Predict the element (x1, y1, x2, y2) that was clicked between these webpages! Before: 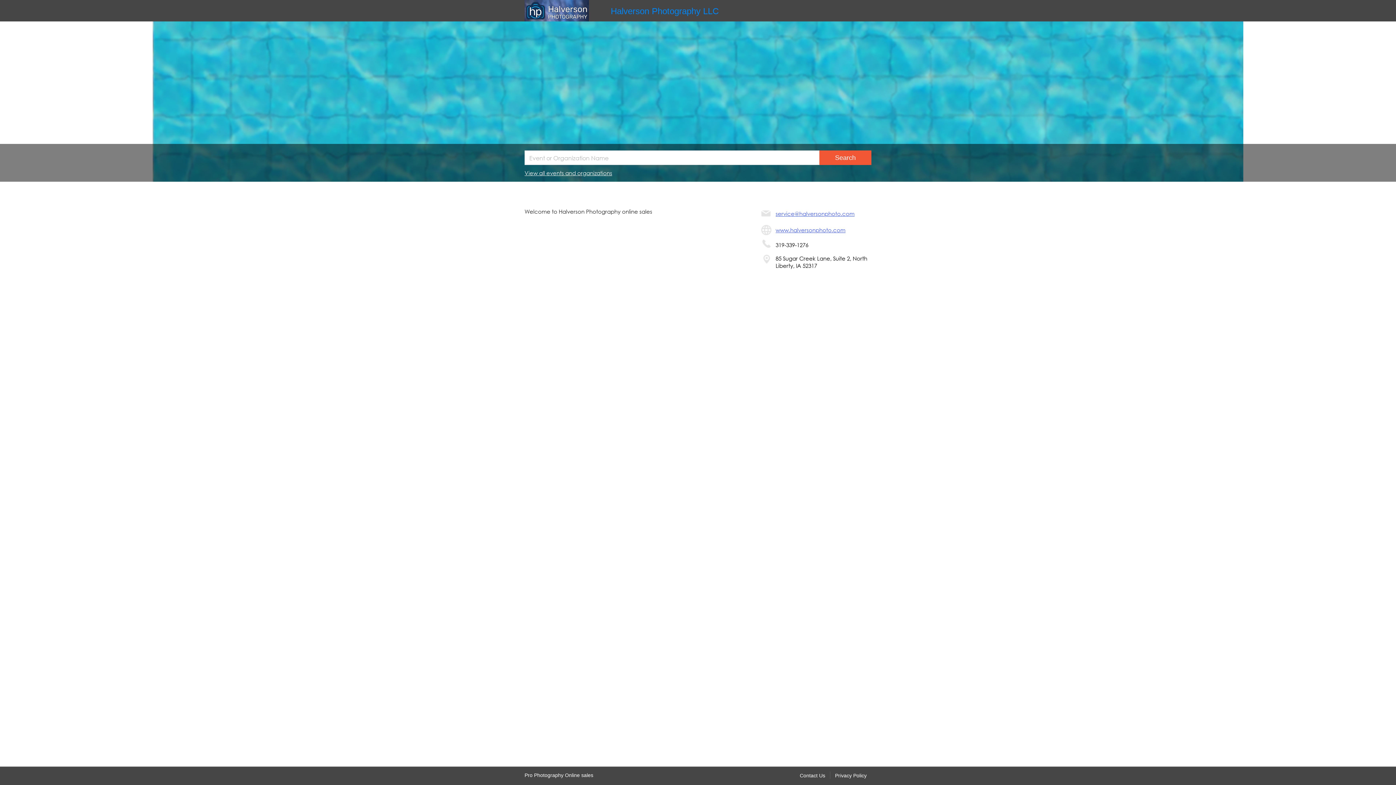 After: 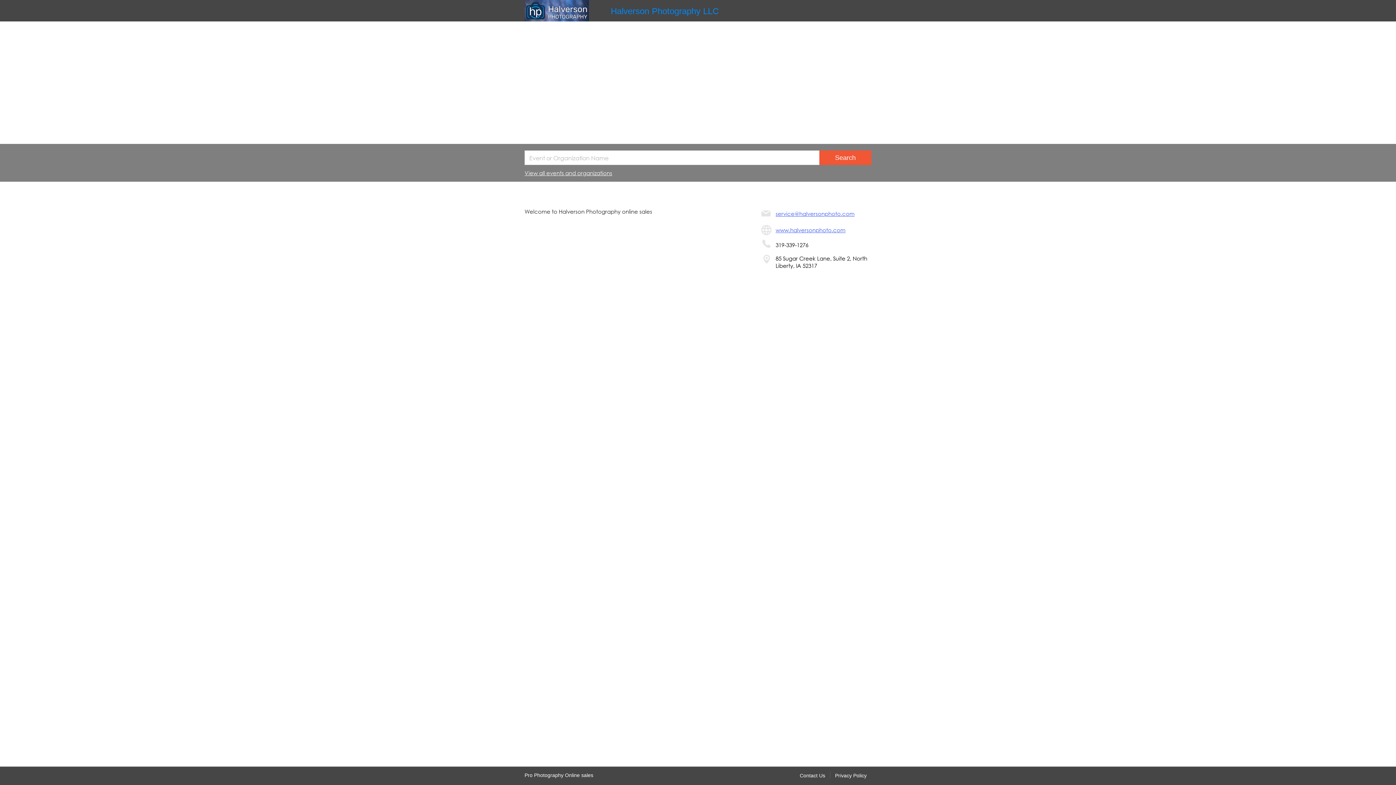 Action: label: Halverson Photography LLC bbox: (610, 6, 718, 16)